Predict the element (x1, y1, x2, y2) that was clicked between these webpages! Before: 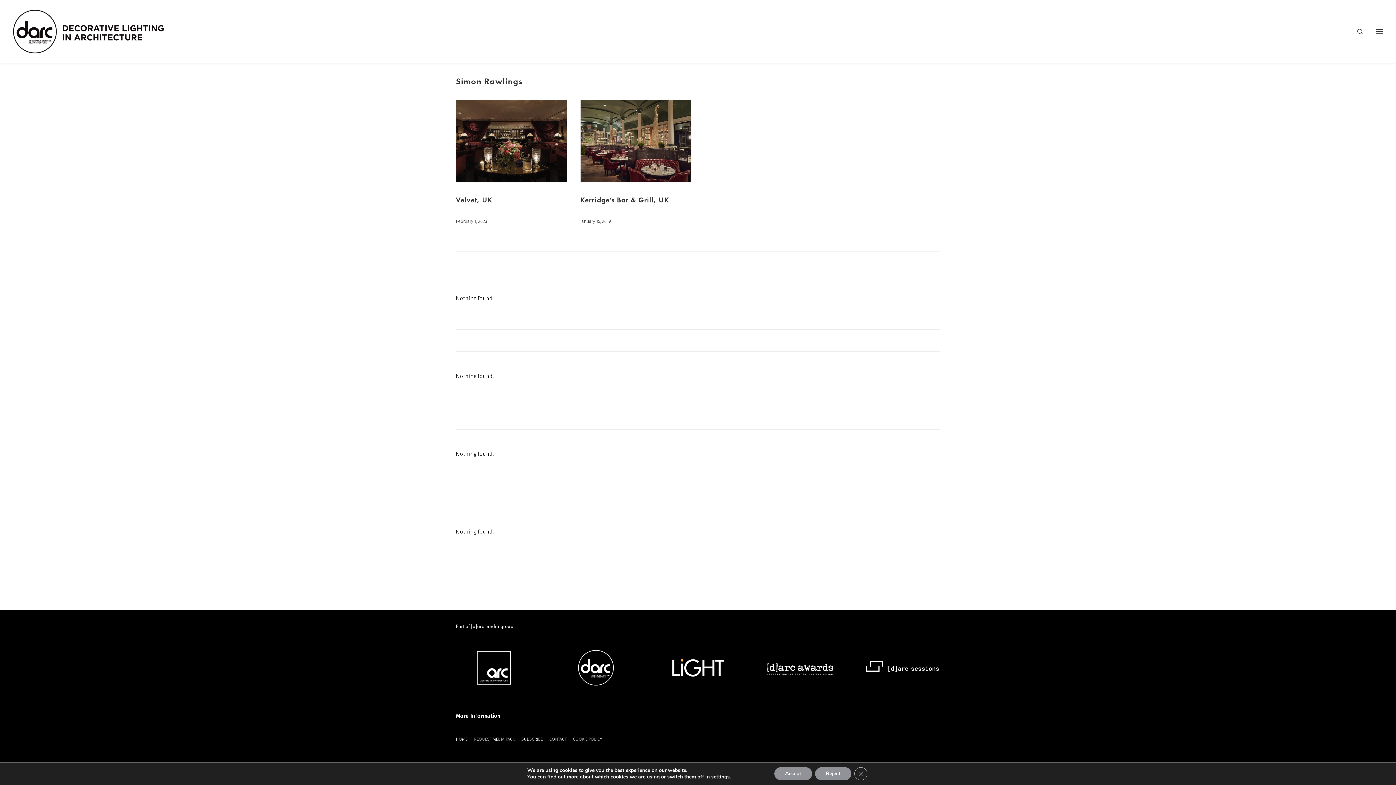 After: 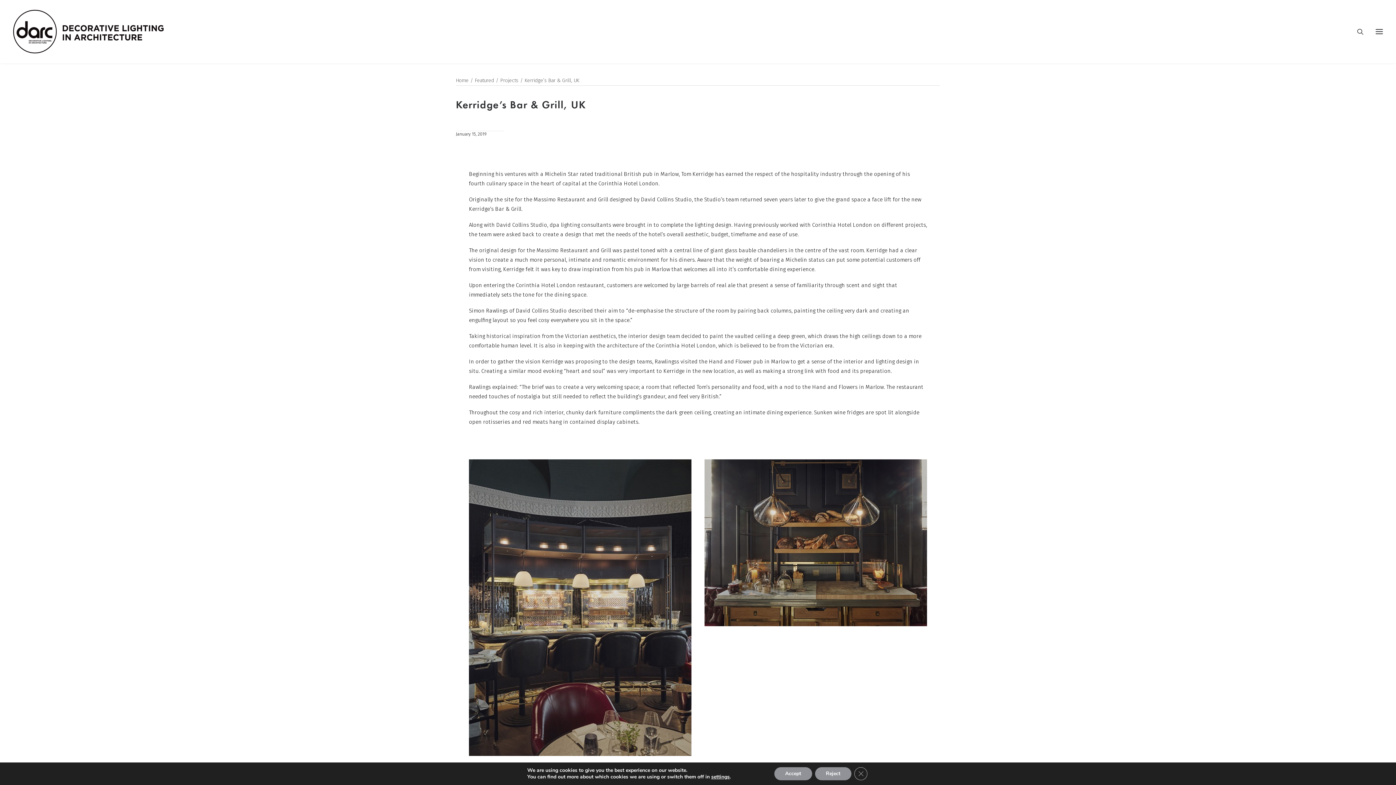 Action: label: Kerridge’s Bar & Grill, UK bbox: (580, 195, 669, 204)